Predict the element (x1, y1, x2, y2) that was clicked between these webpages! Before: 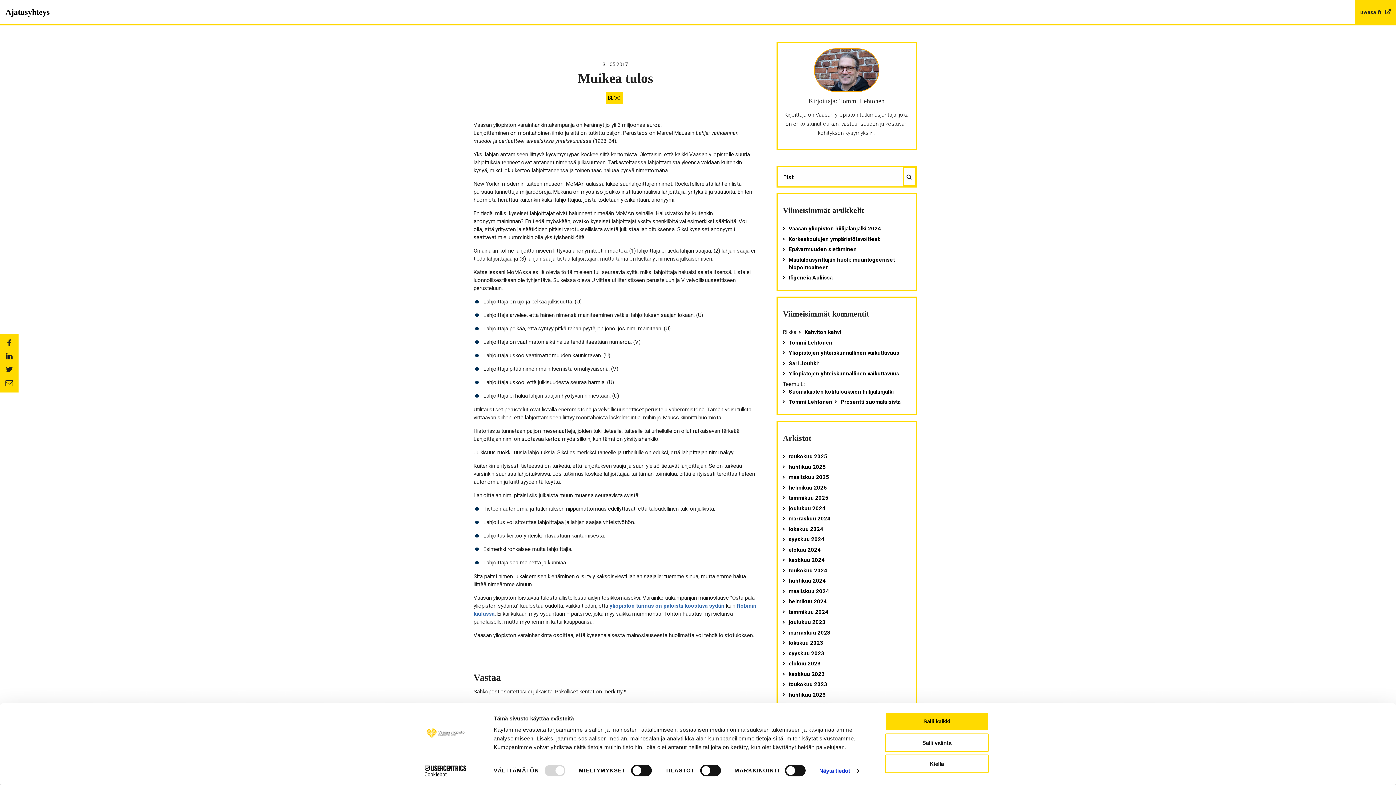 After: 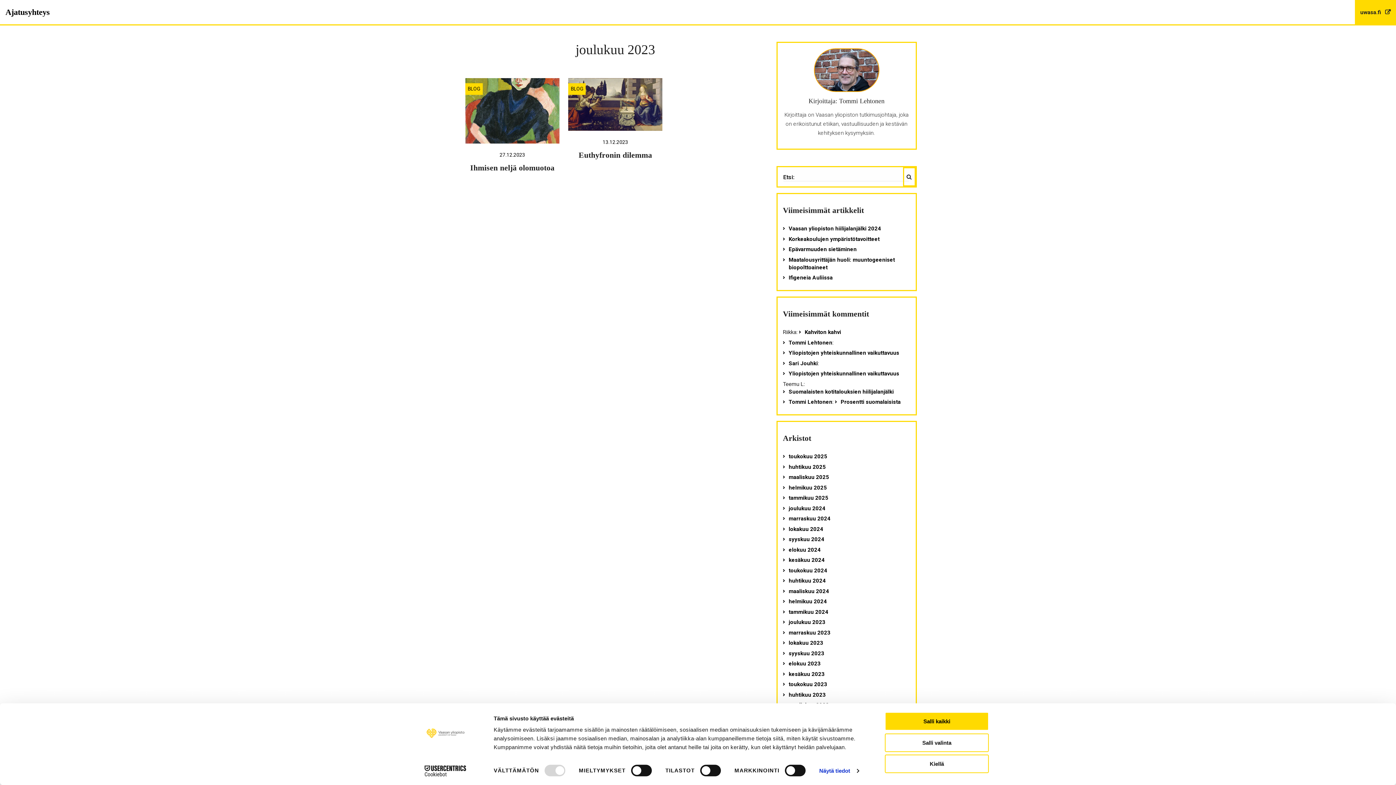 Action: bbox: (777, 618, 820, 626) label: joulukuu 2023